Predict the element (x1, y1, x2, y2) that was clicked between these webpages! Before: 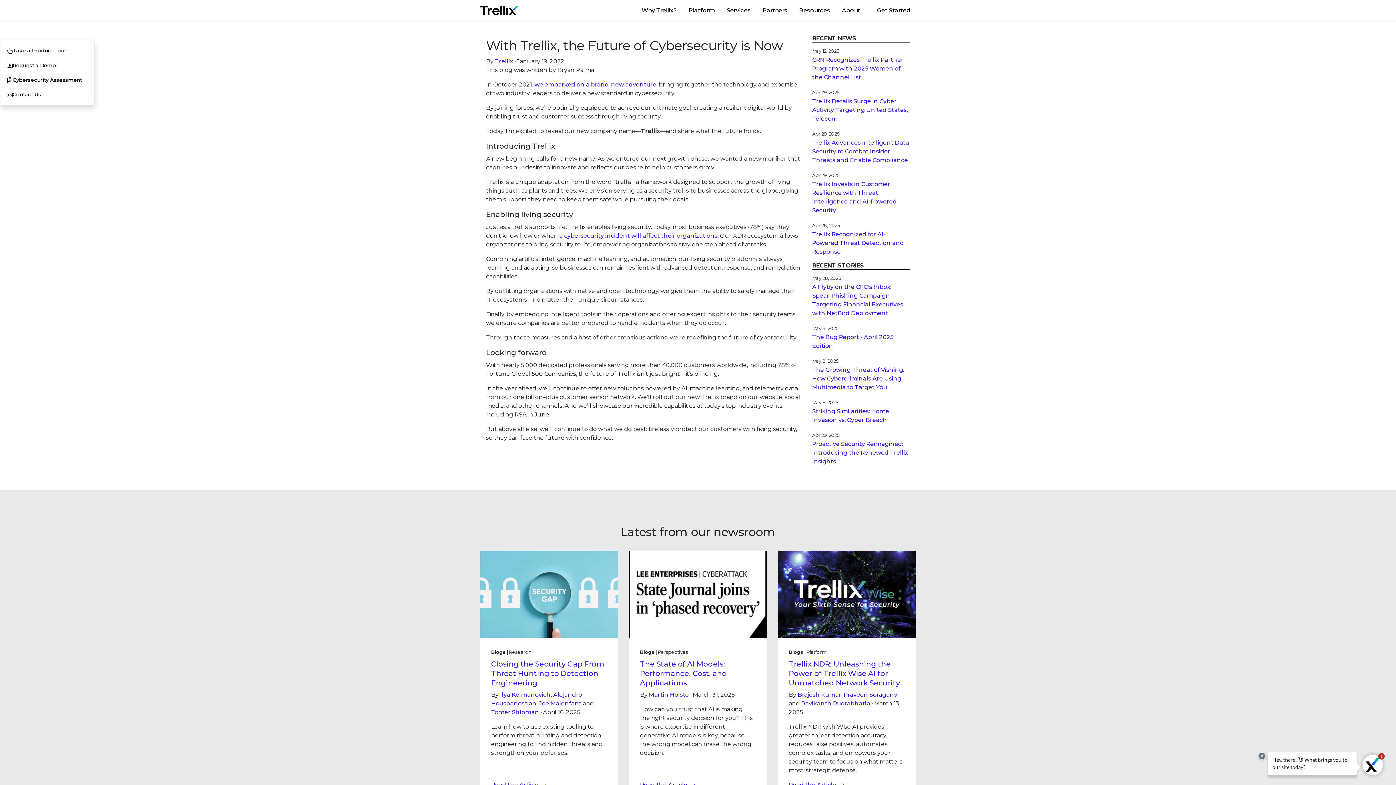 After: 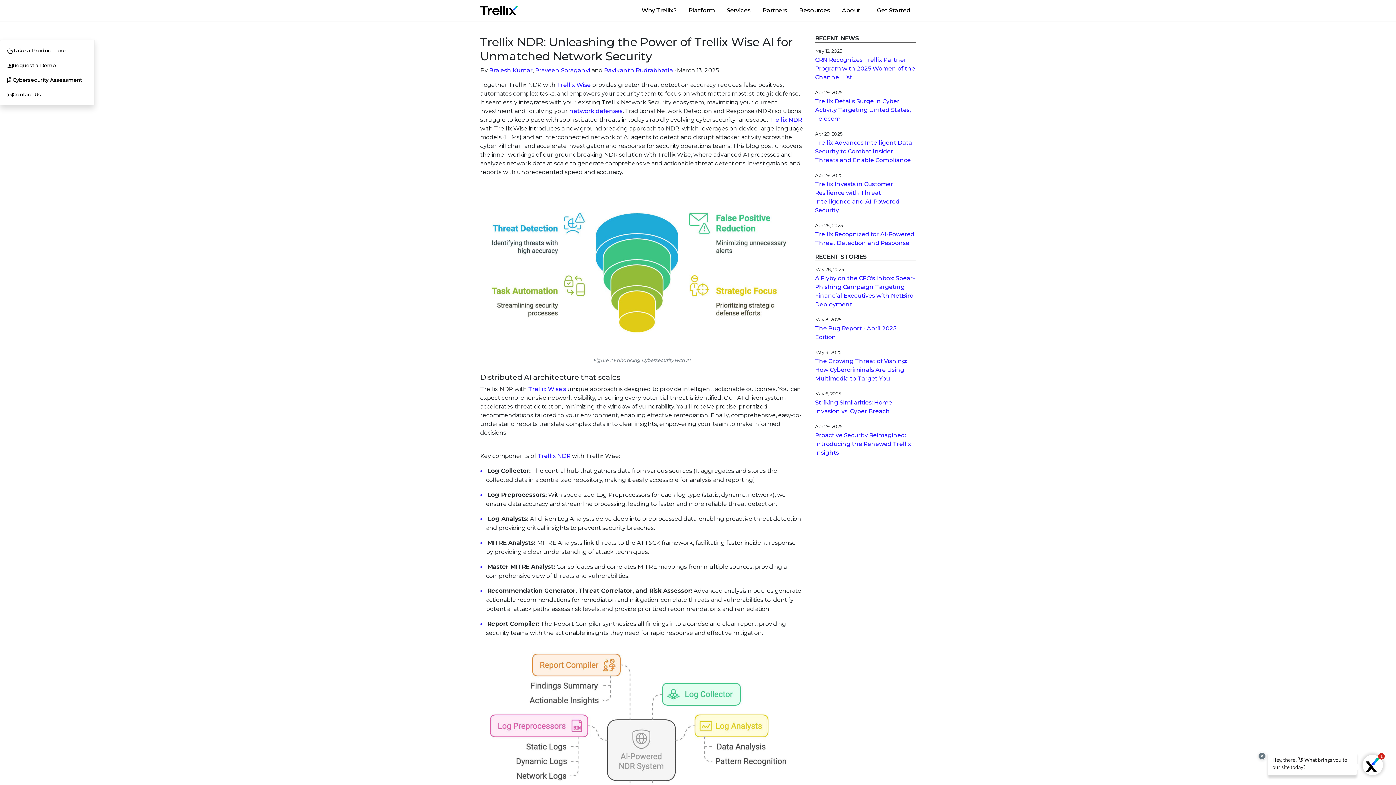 Action: label: Trellix NDR: Unleashing the Power of Trellix Wise AI for Unmatched Network Security bbox: (788, 660, 900, 687)